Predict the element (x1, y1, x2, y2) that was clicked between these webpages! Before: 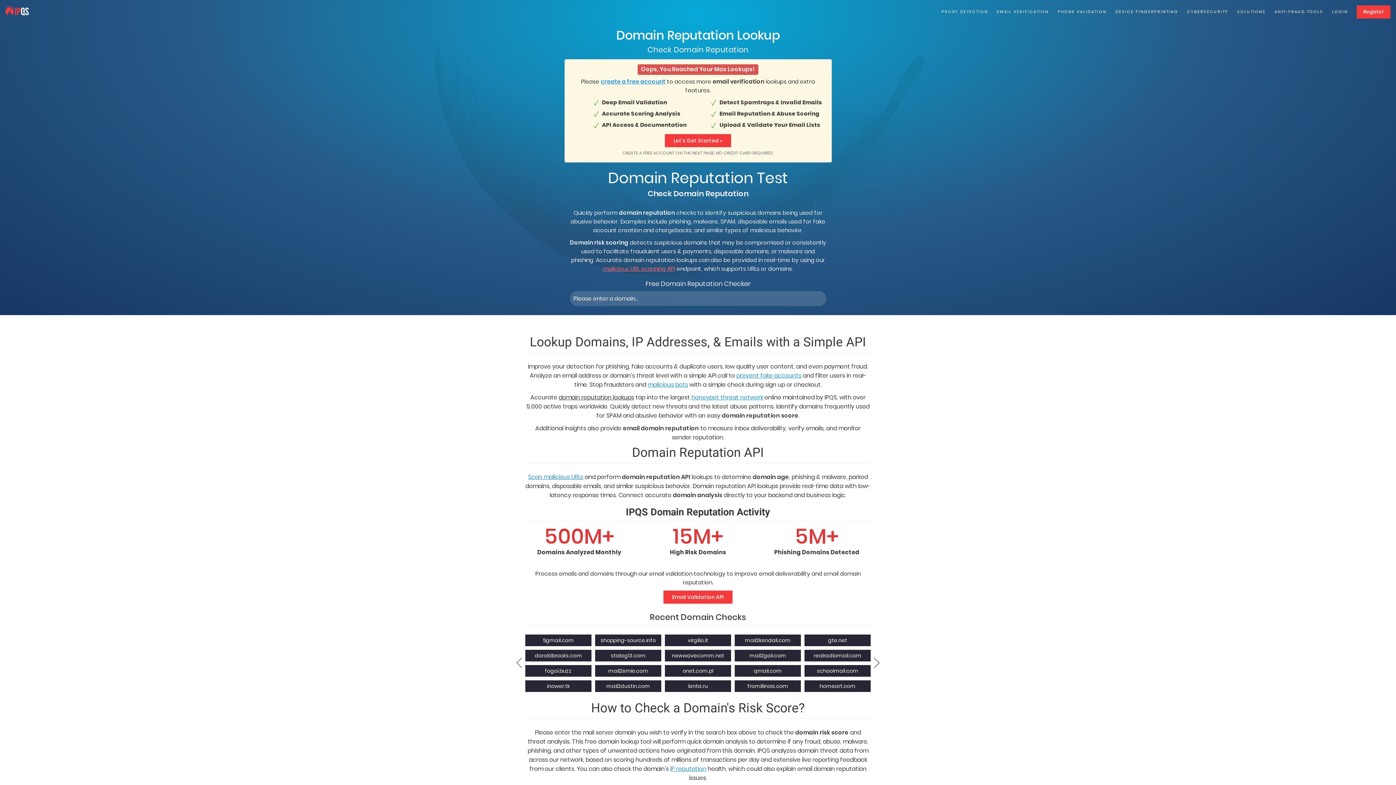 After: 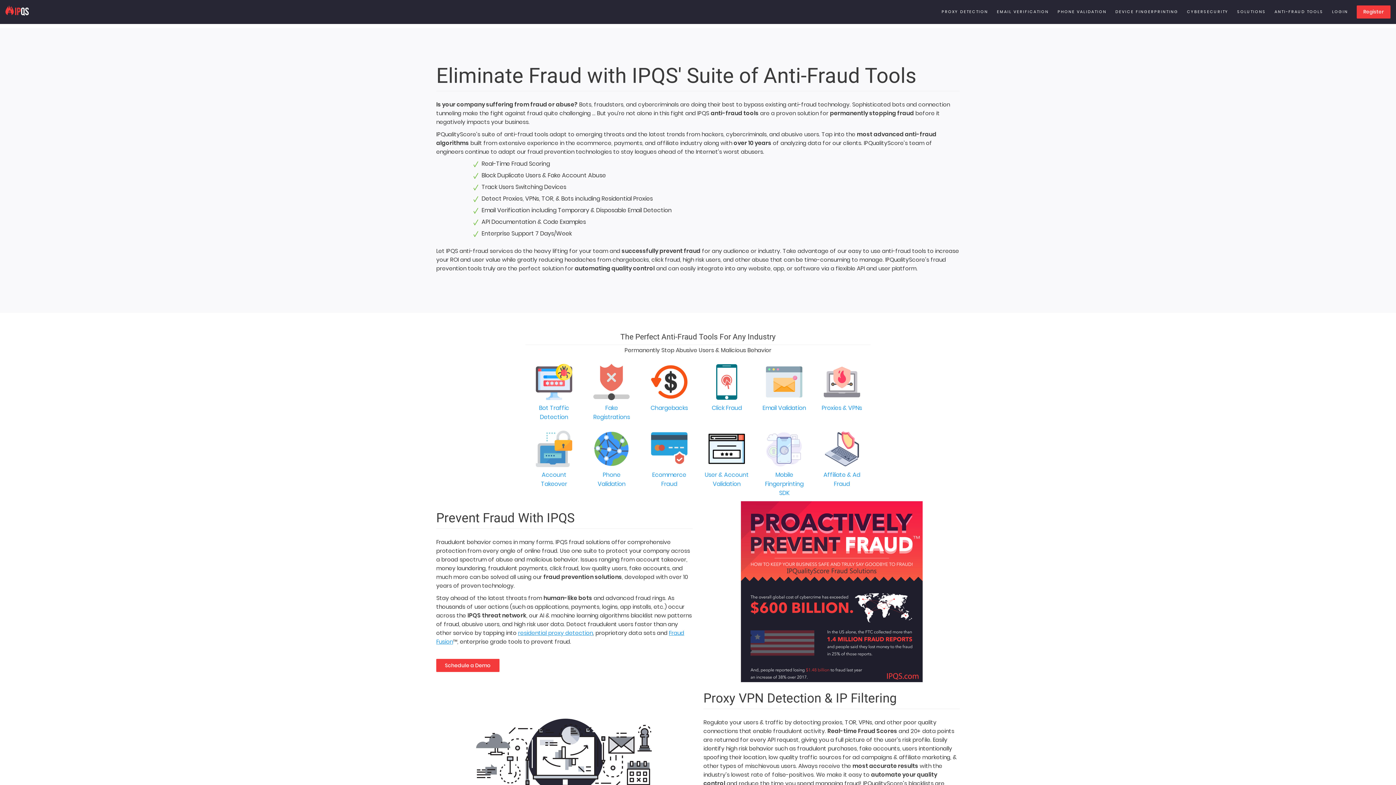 Action: bbox: (1274, 8, 1323, 15) label: ANTI-FRAUD TOOLS